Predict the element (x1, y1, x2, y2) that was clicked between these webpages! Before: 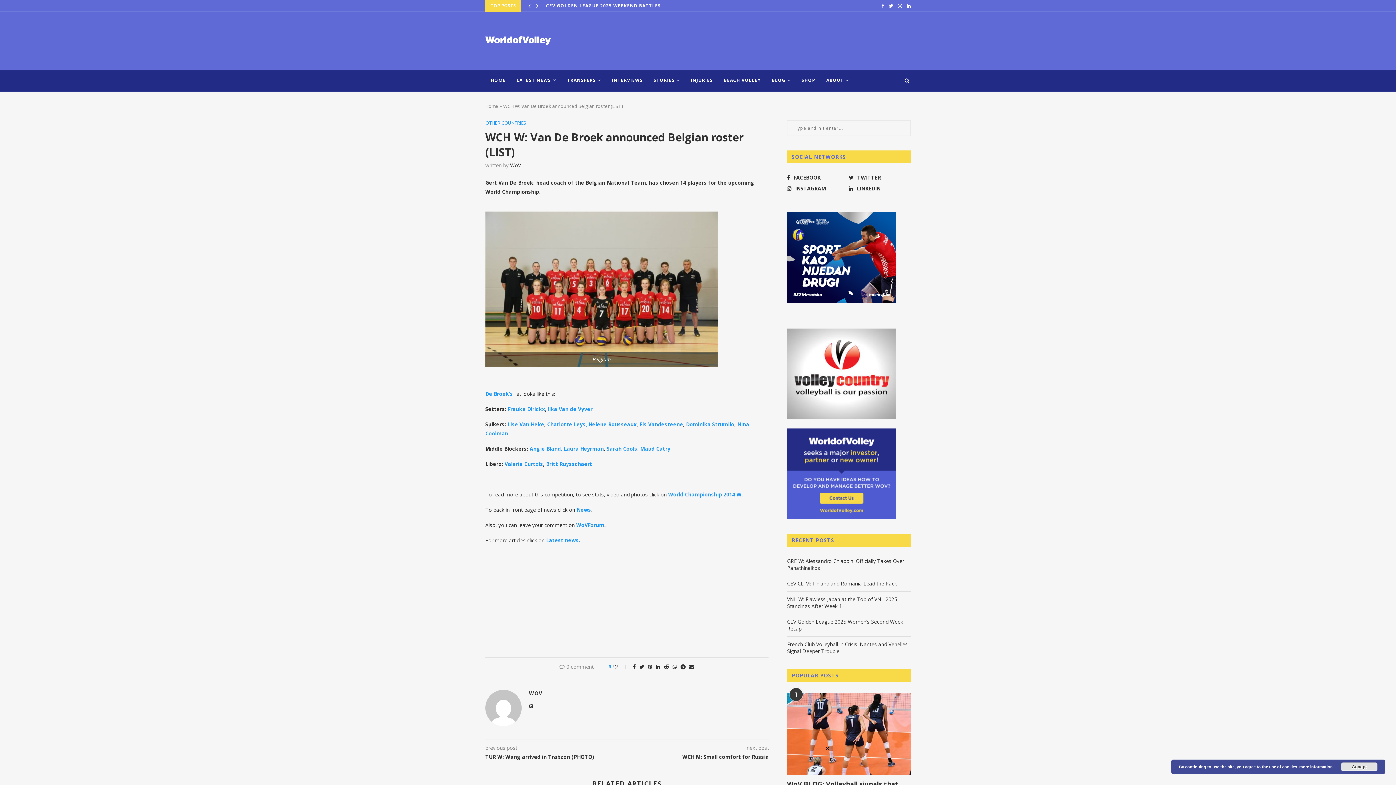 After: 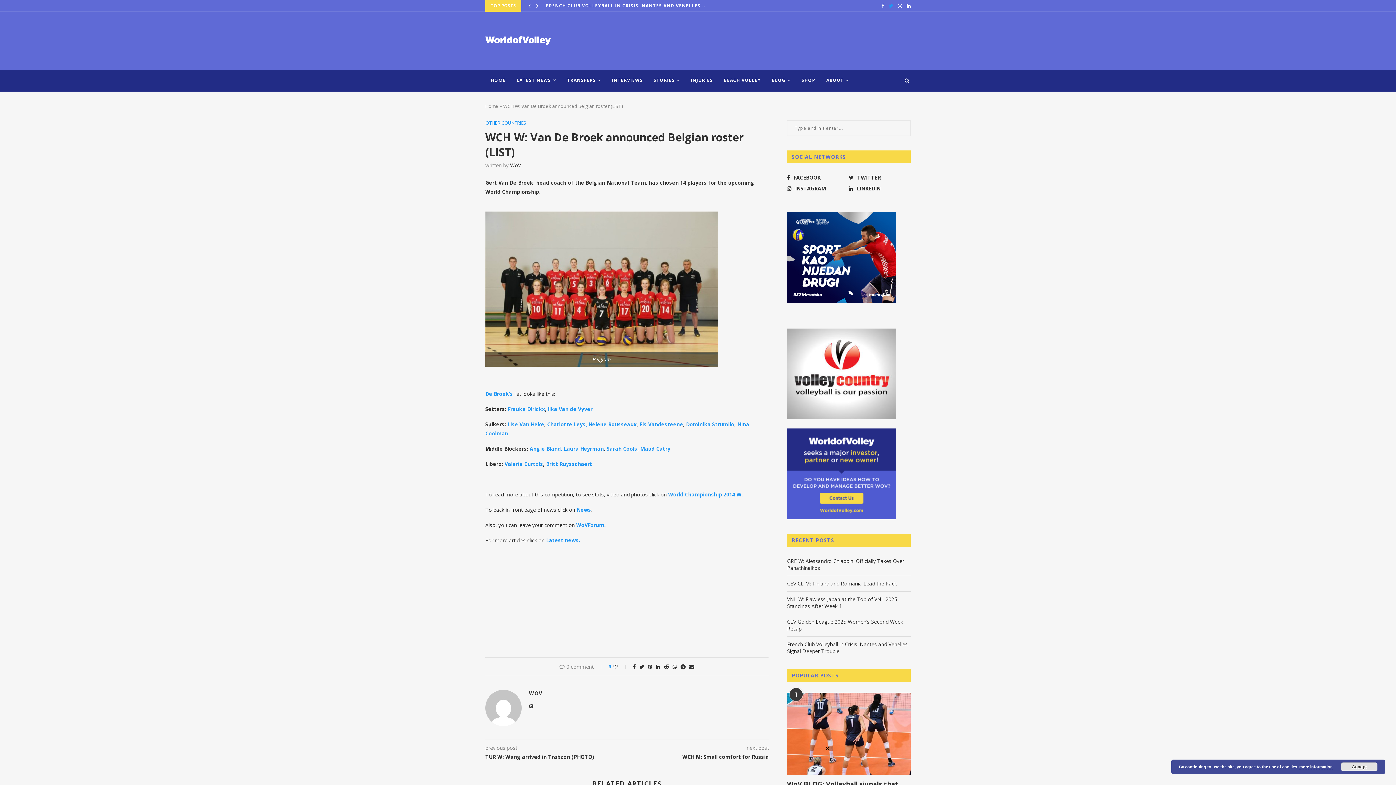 Action: bbox: (889, 0, 893, 11)